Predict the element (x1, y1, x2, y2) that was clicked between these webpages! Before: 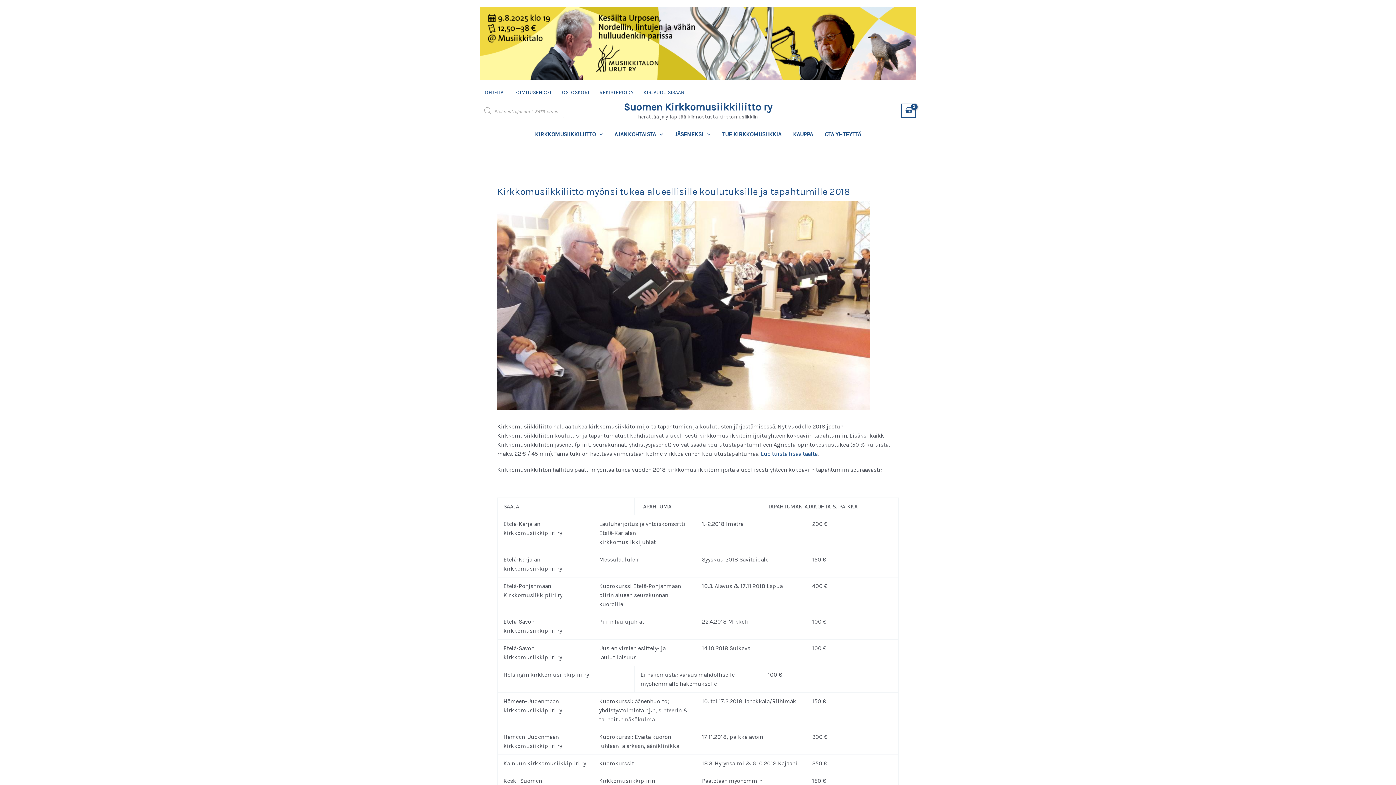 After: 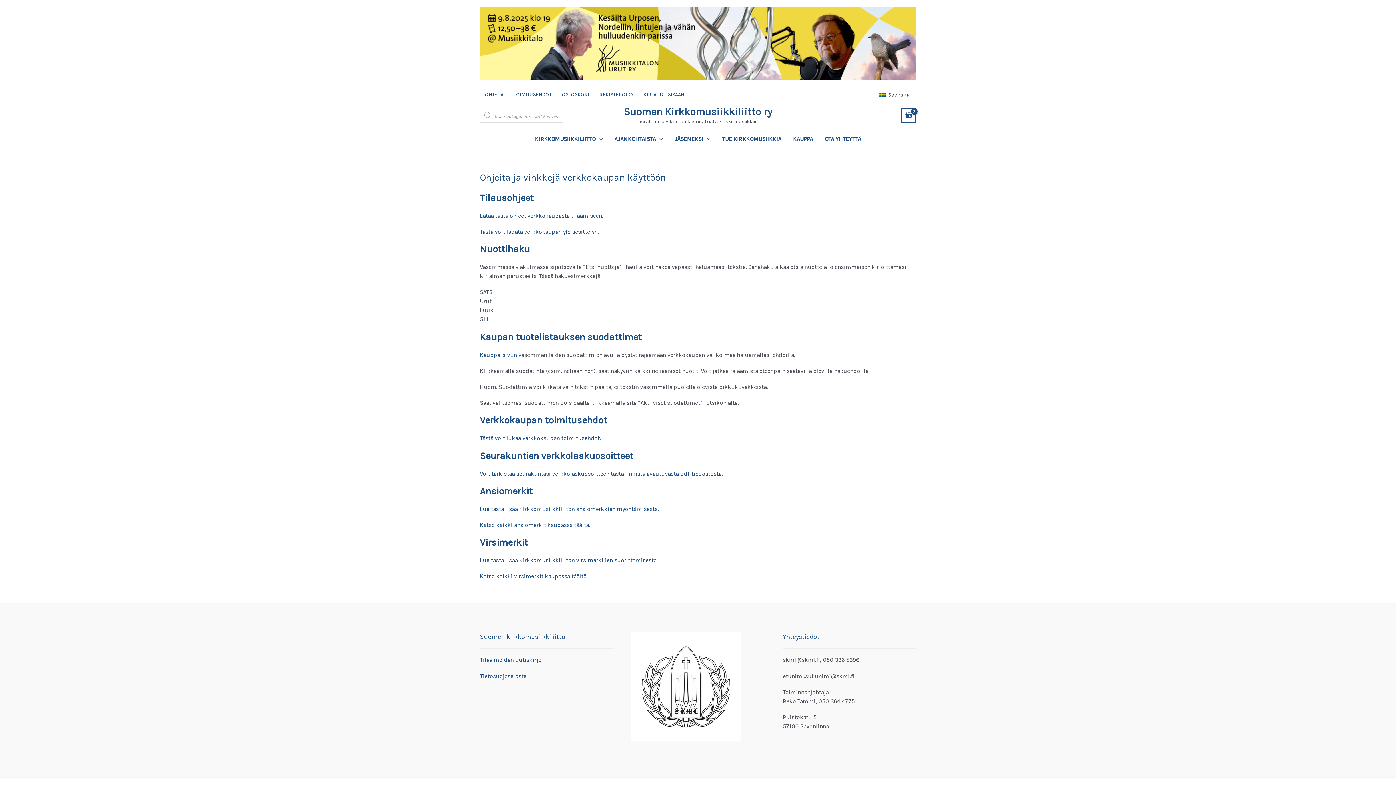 Action: label: OHJEITA bbox: (480, 87, 508, 98)